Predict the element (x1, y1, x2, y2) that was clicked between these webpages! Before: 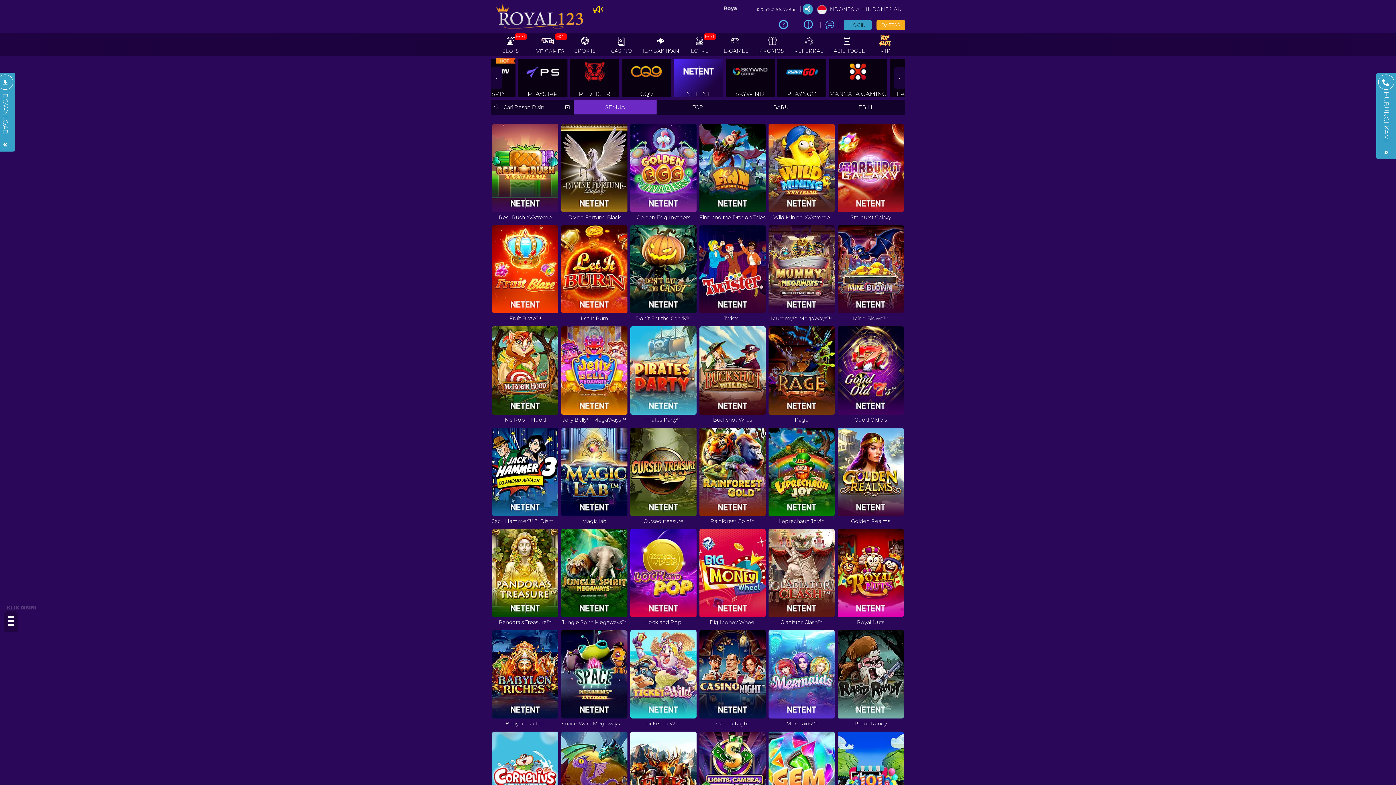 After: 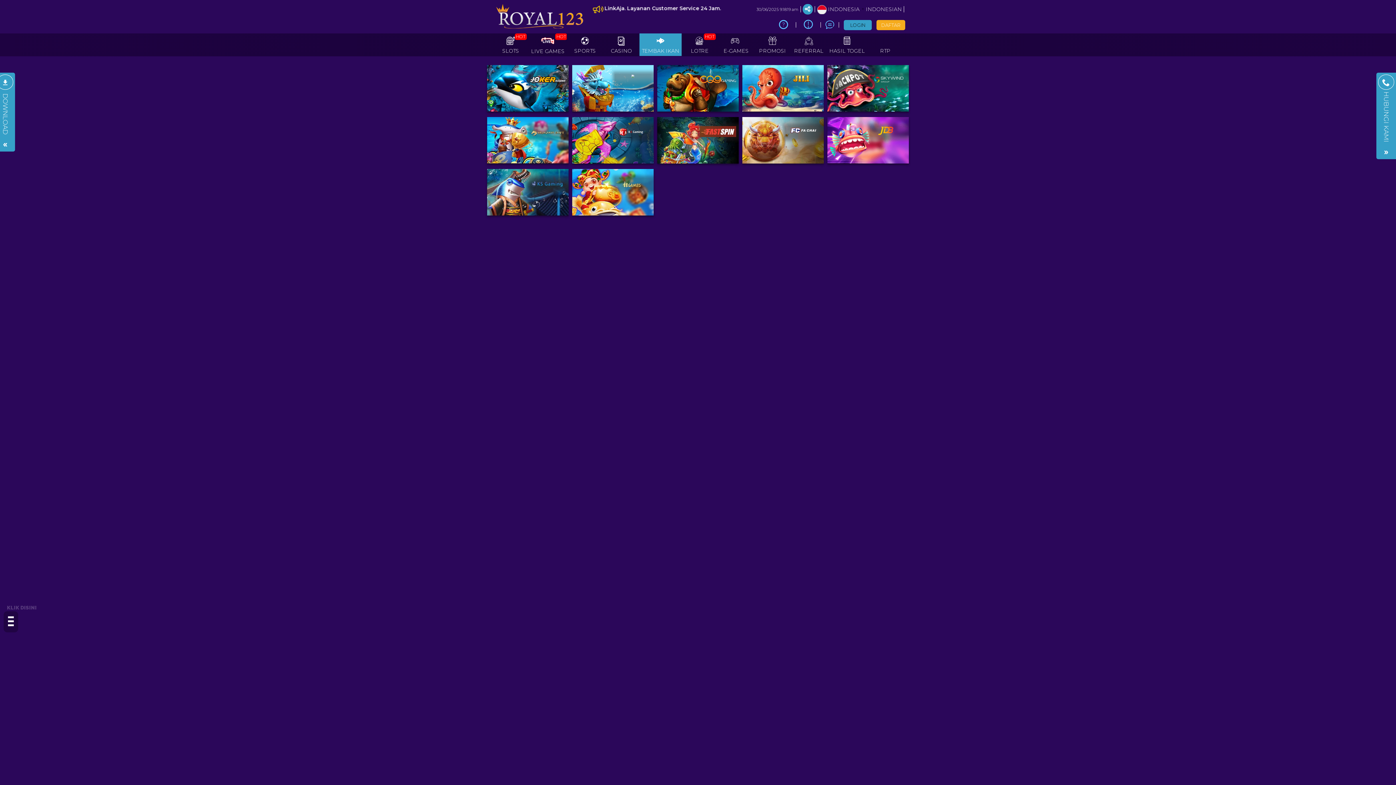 Action: bbox: (639, 33, 681, 55) label: TEMBAK IKAN